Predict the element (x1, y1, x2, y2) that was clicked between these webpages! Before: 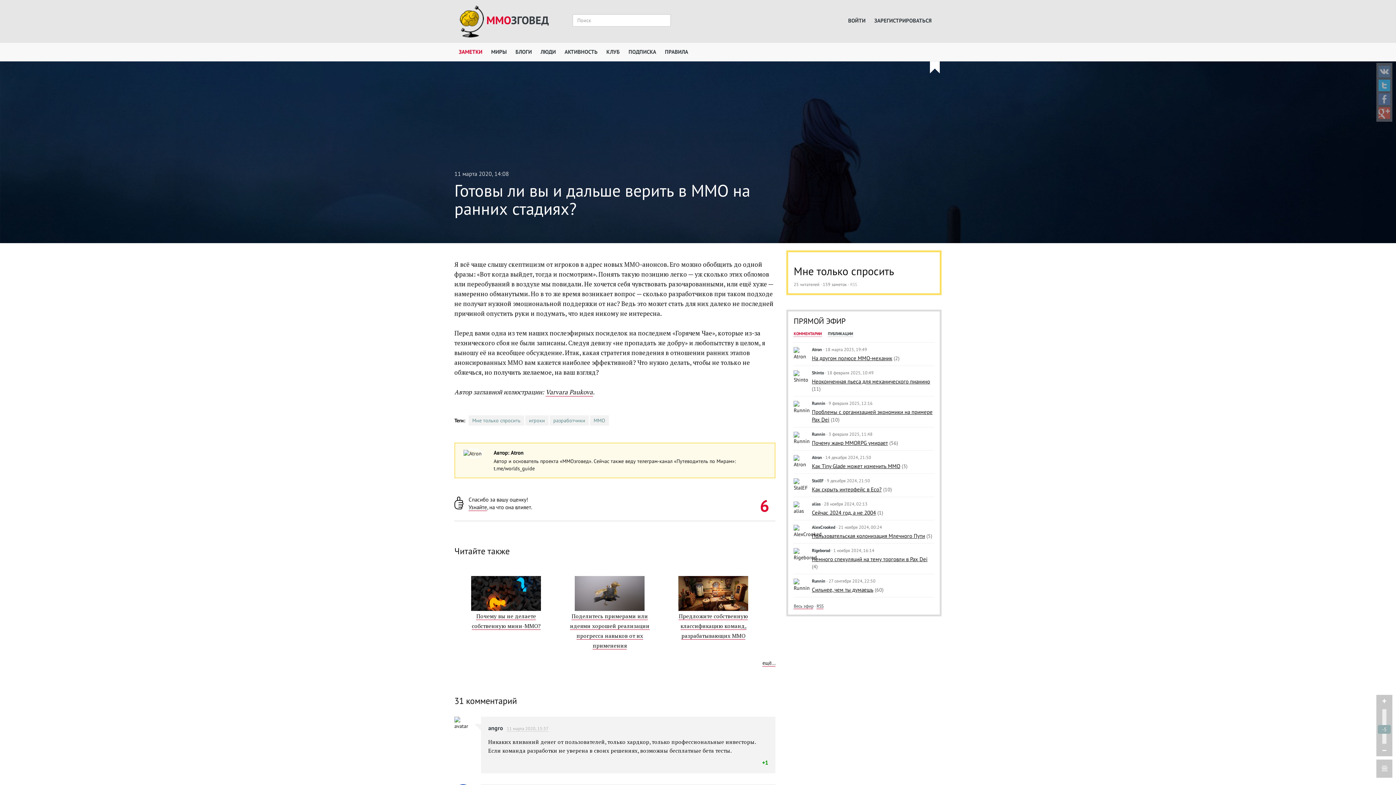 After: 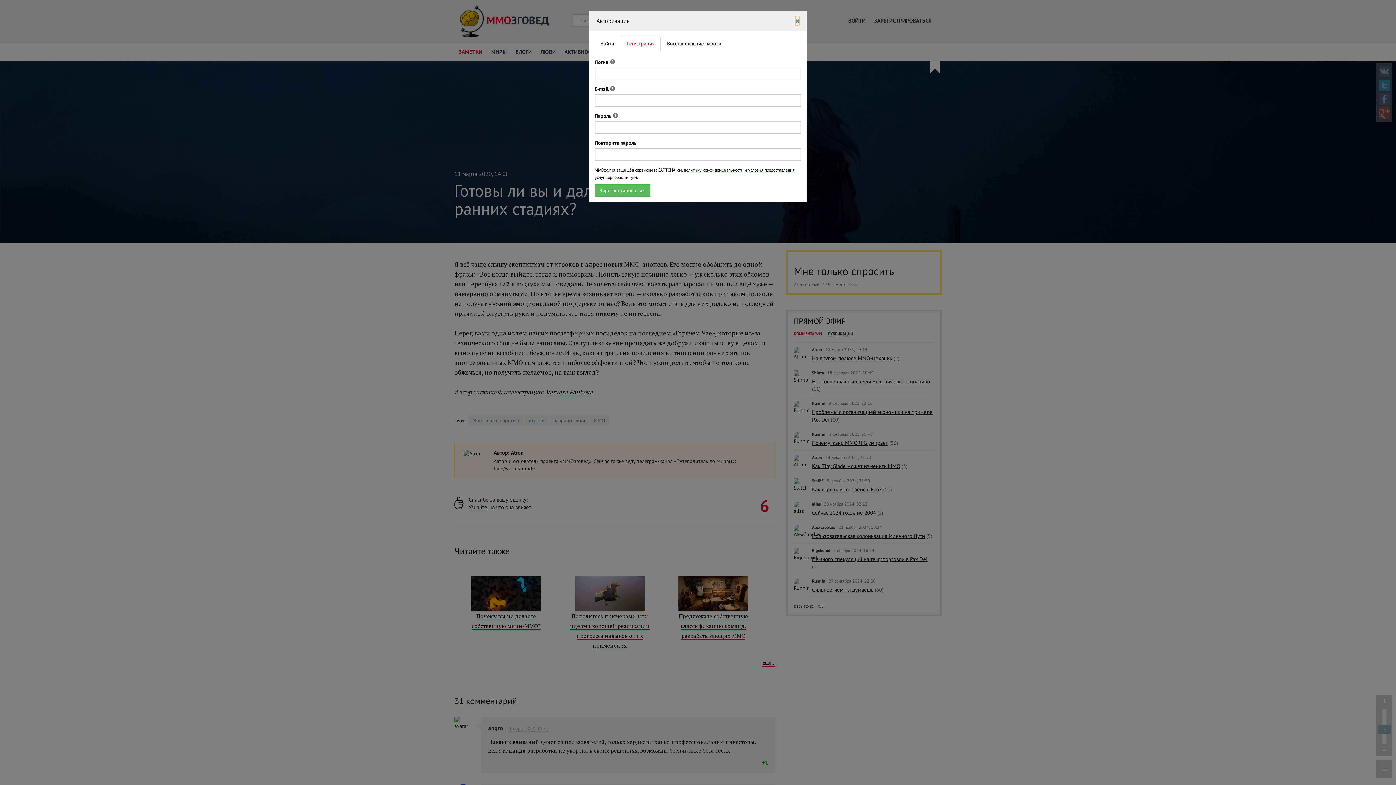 Action: label: ЗАРЕГИСТРИРОВАТЬСЯ bbox: (870, 11, 936, 29)